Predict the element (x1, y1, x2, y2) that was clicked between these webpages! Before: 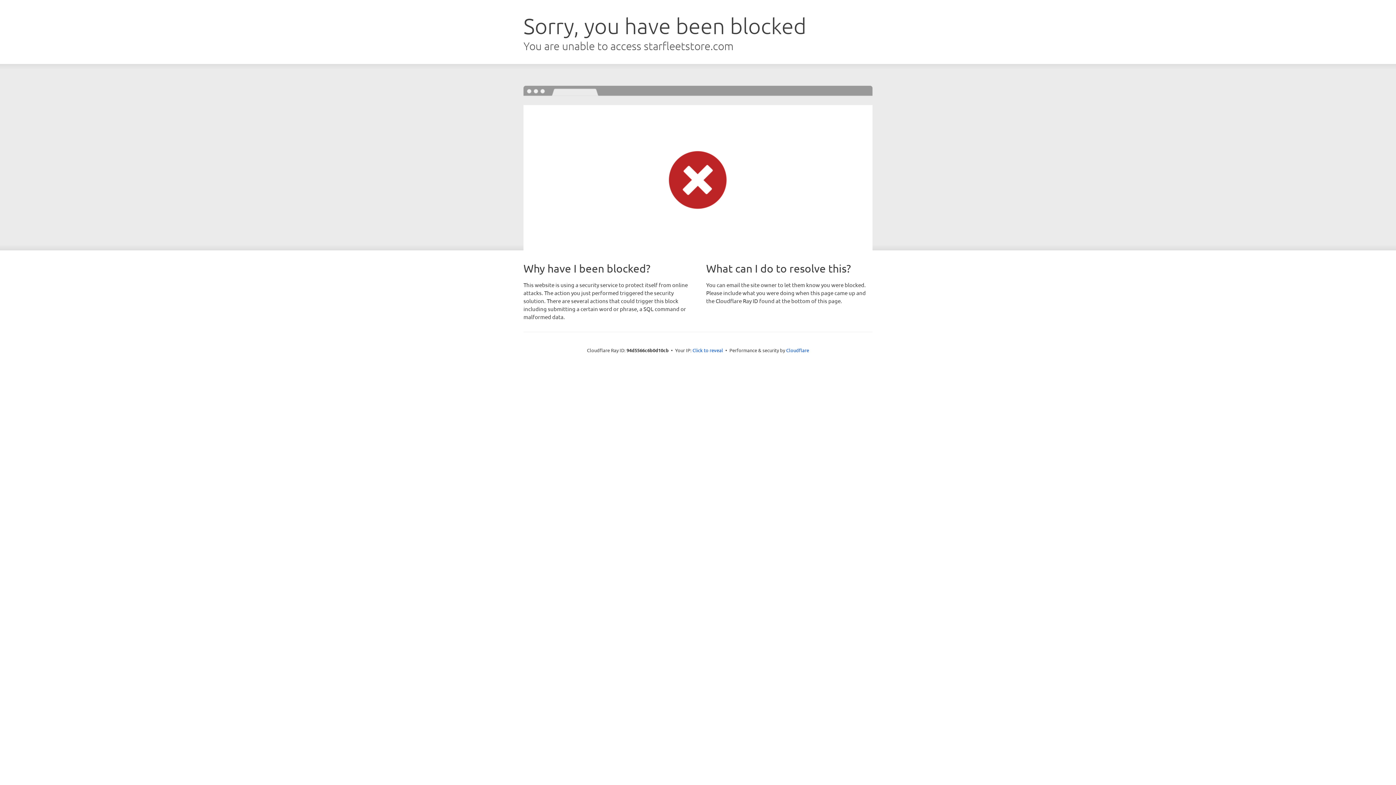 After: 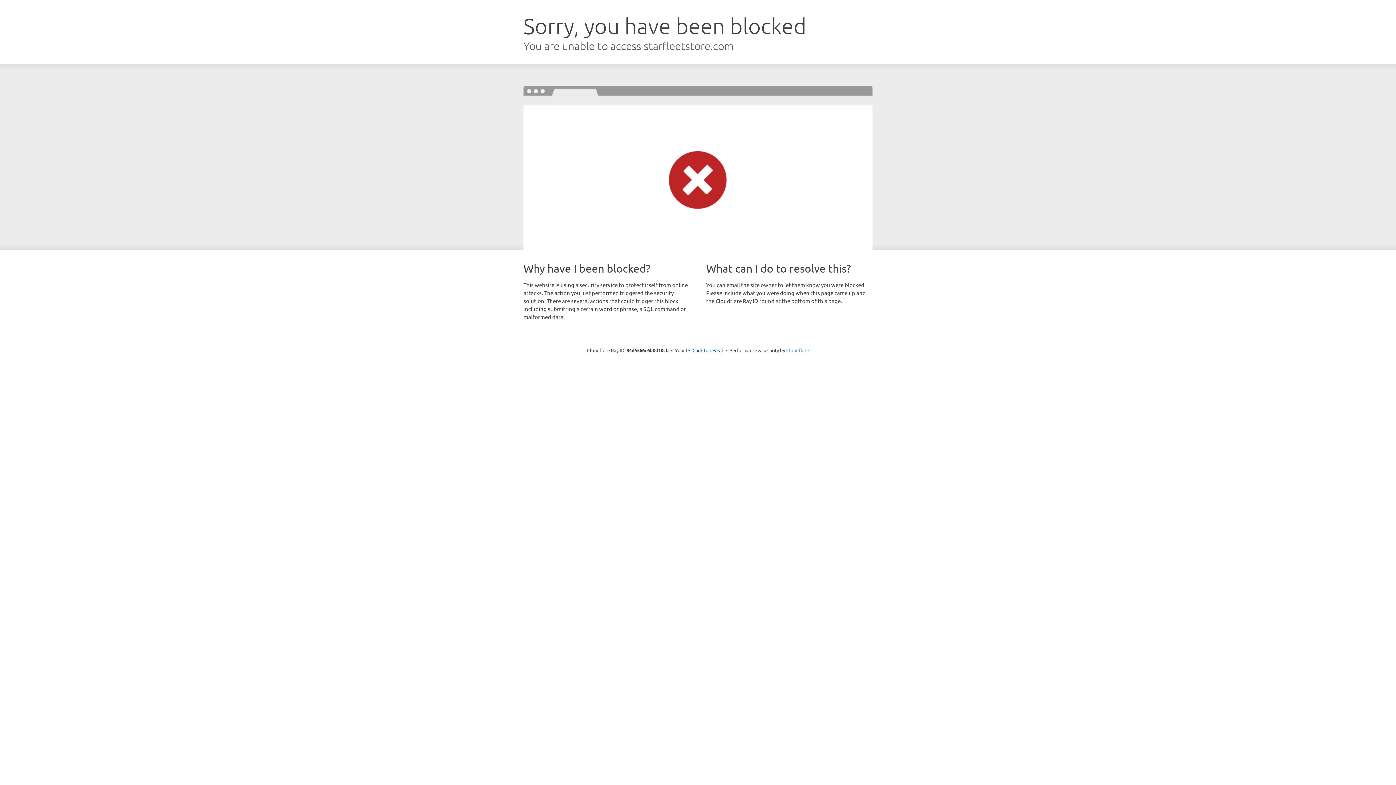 Action: label: Cloudflare bbox: (786, 347, 809, 353)